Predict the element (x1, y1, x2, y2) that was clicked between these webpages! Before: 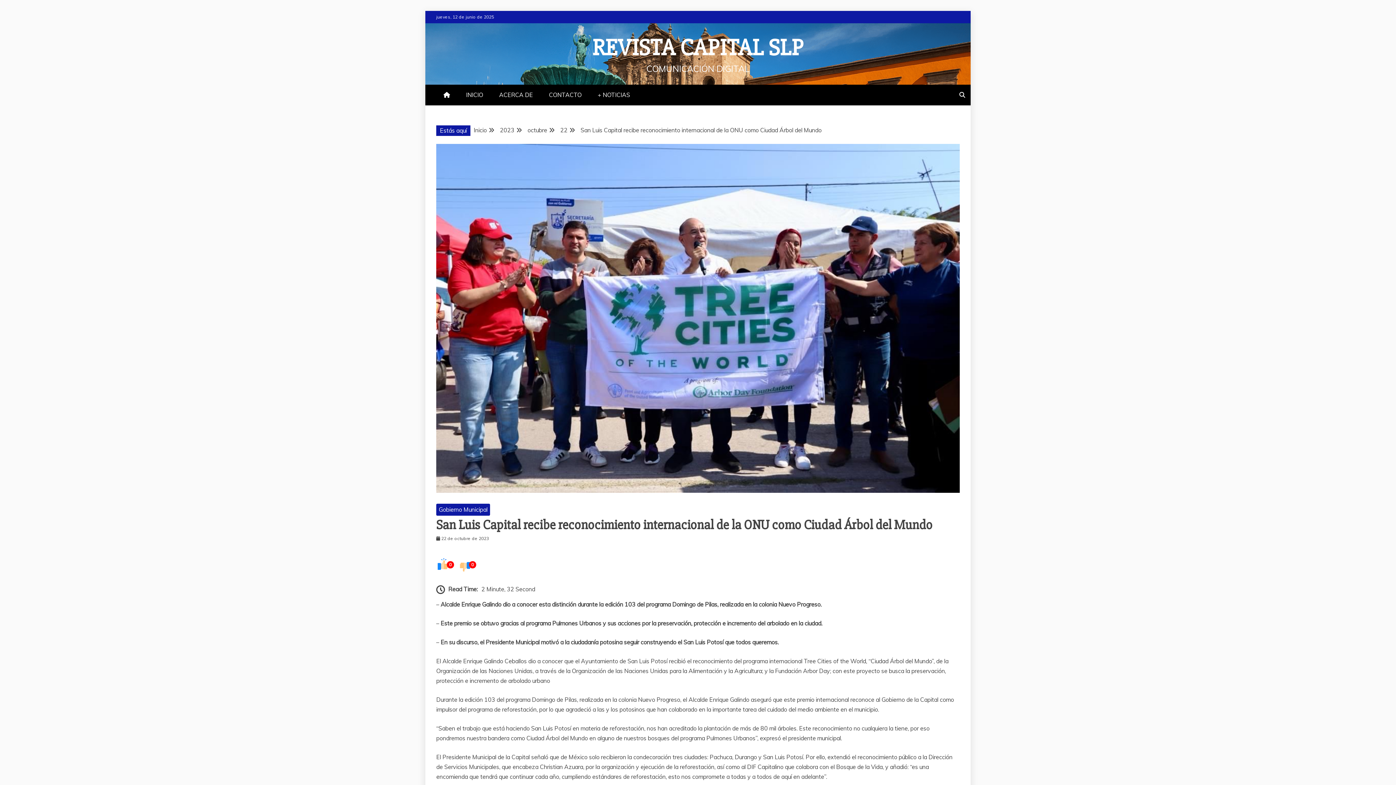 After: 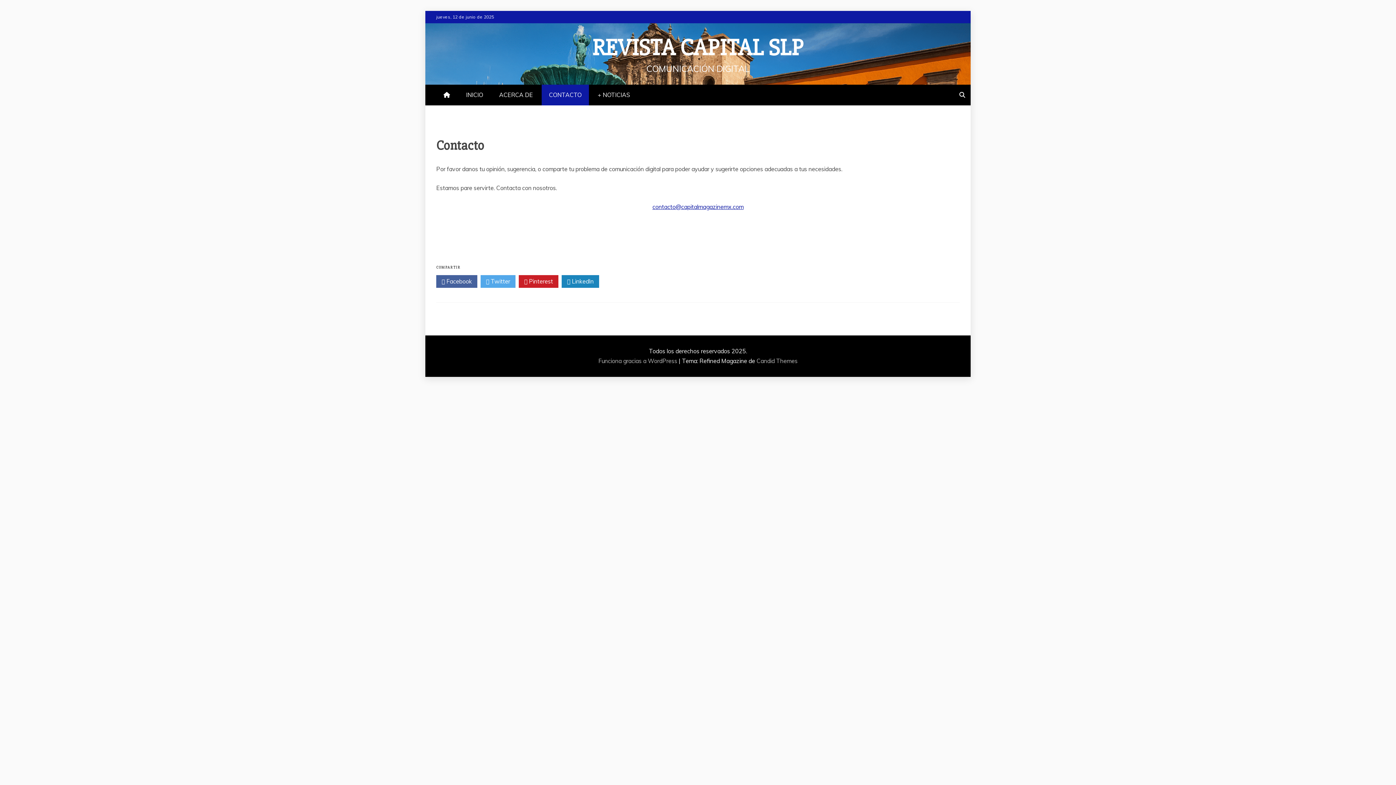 Action: bbox: (541, 84, 589, 105) label: CONTACTO